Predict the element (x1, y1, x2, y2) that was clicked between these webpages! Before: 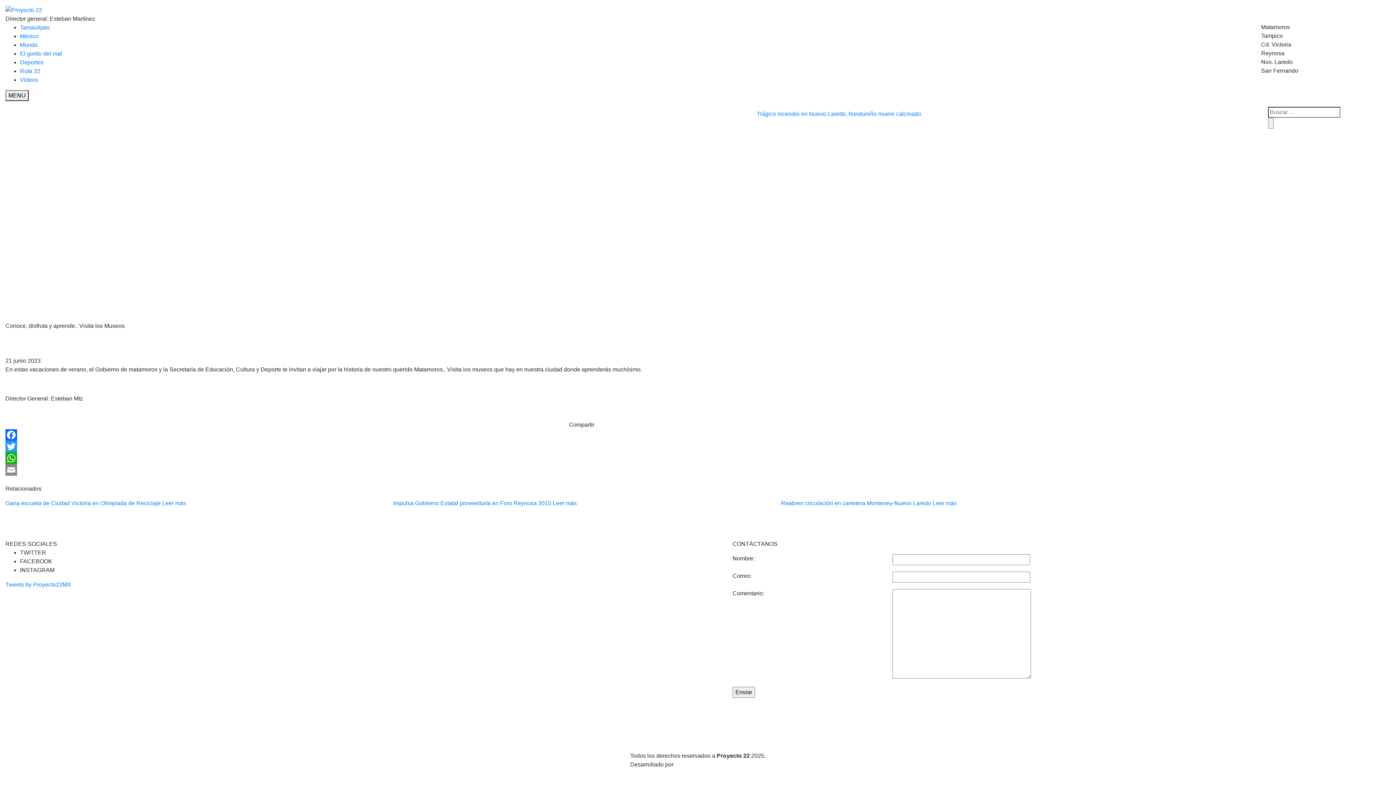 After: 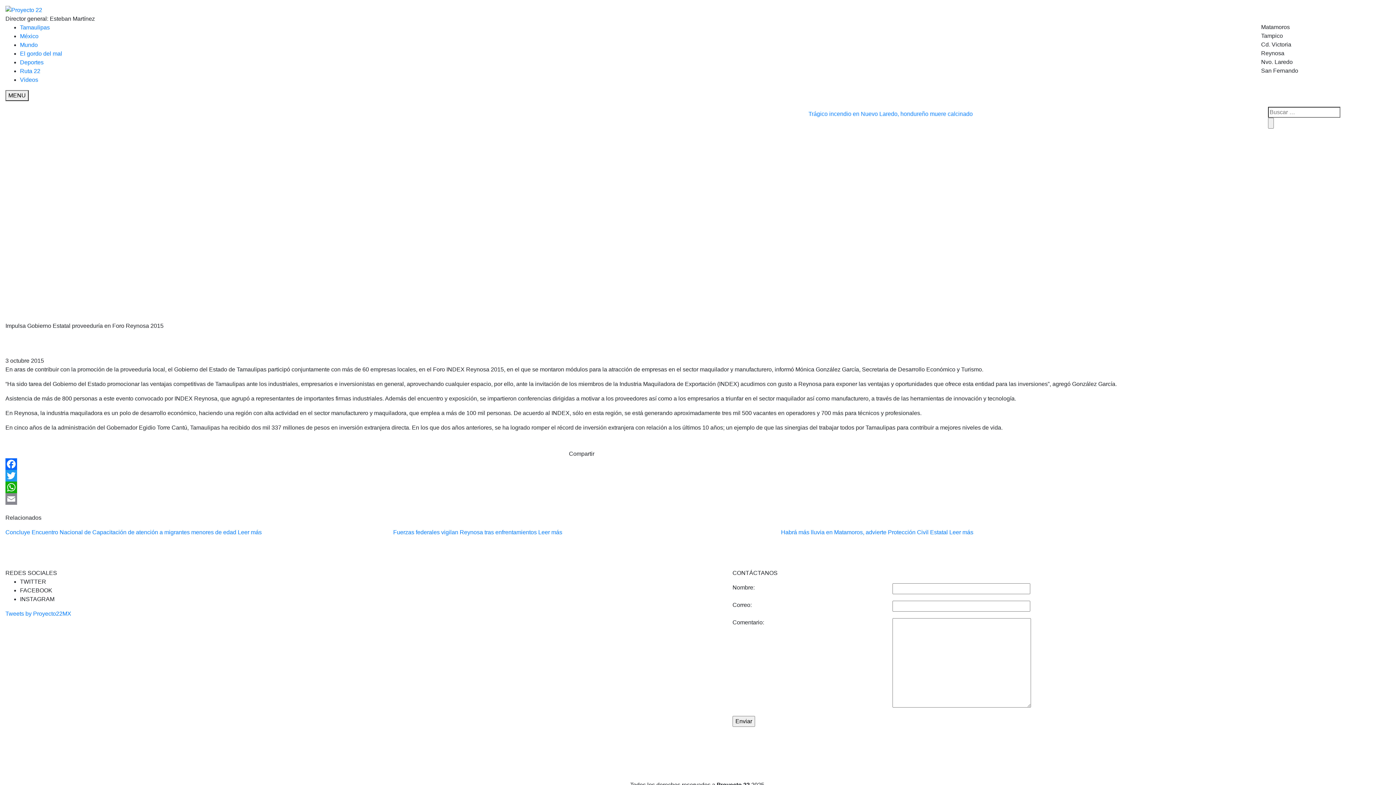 Action: bbox: (393, 500, 552, 506) label: Impulsa Gobierno Estatal proveeduría en Foro Reynosa 2015 